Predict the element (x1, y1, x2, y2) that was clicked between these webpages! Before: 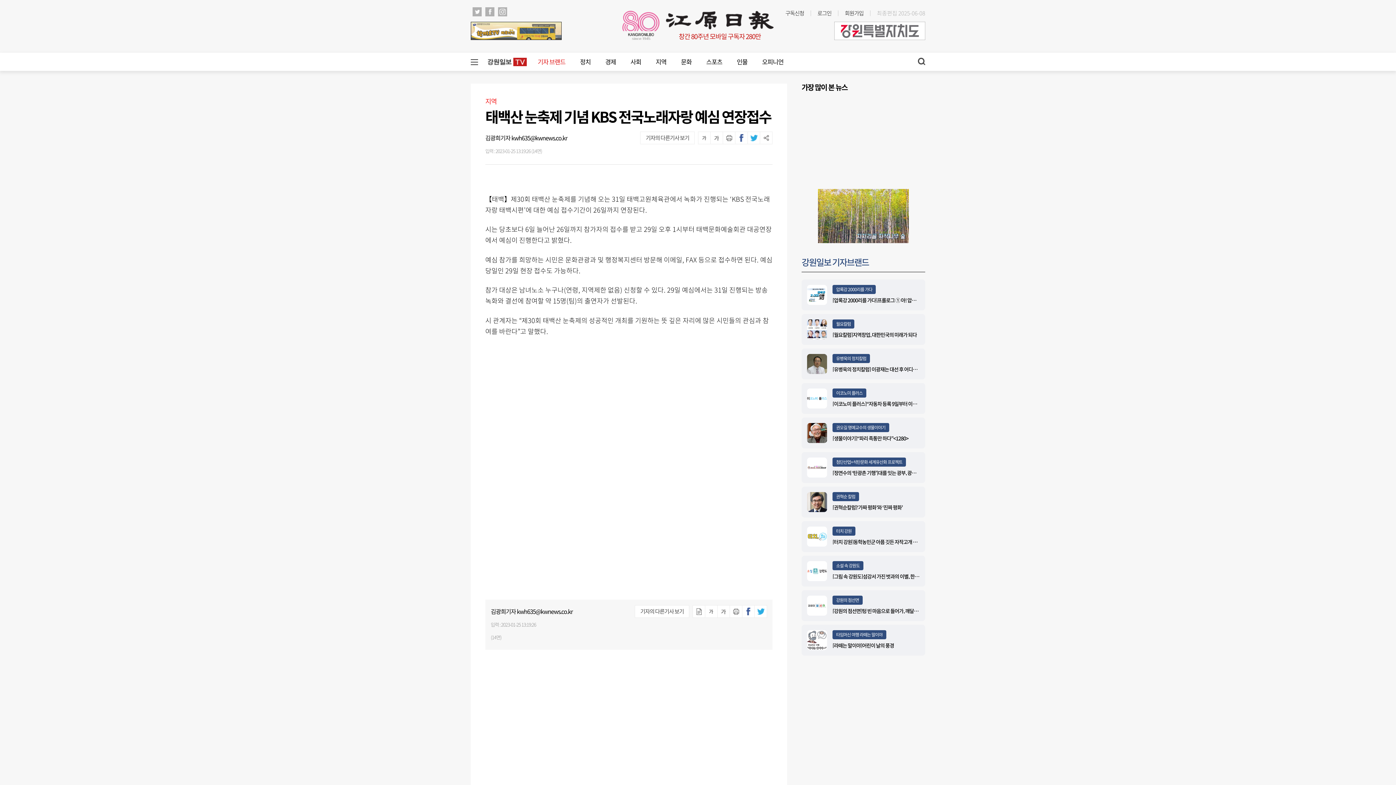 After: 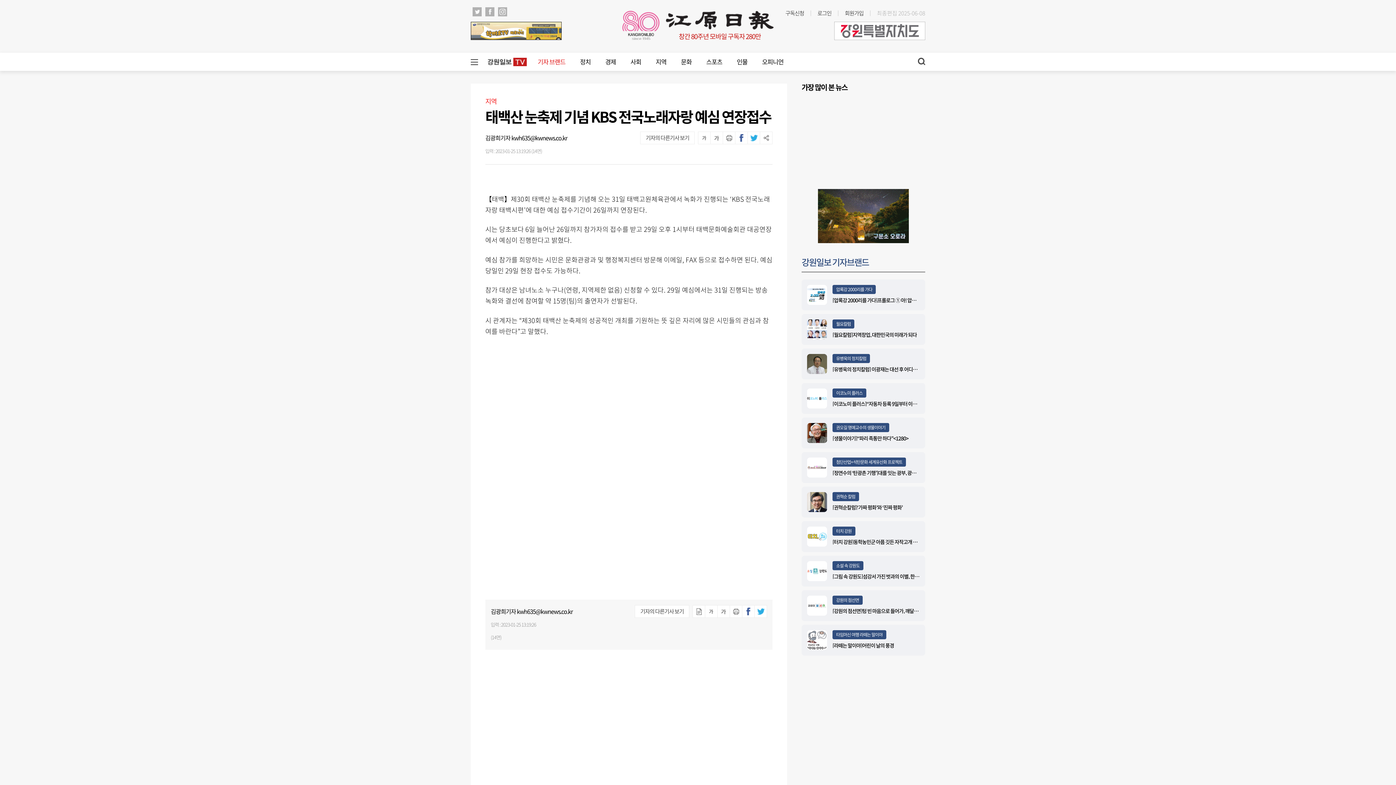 Action: bbox: (818, 187, 909, 196)